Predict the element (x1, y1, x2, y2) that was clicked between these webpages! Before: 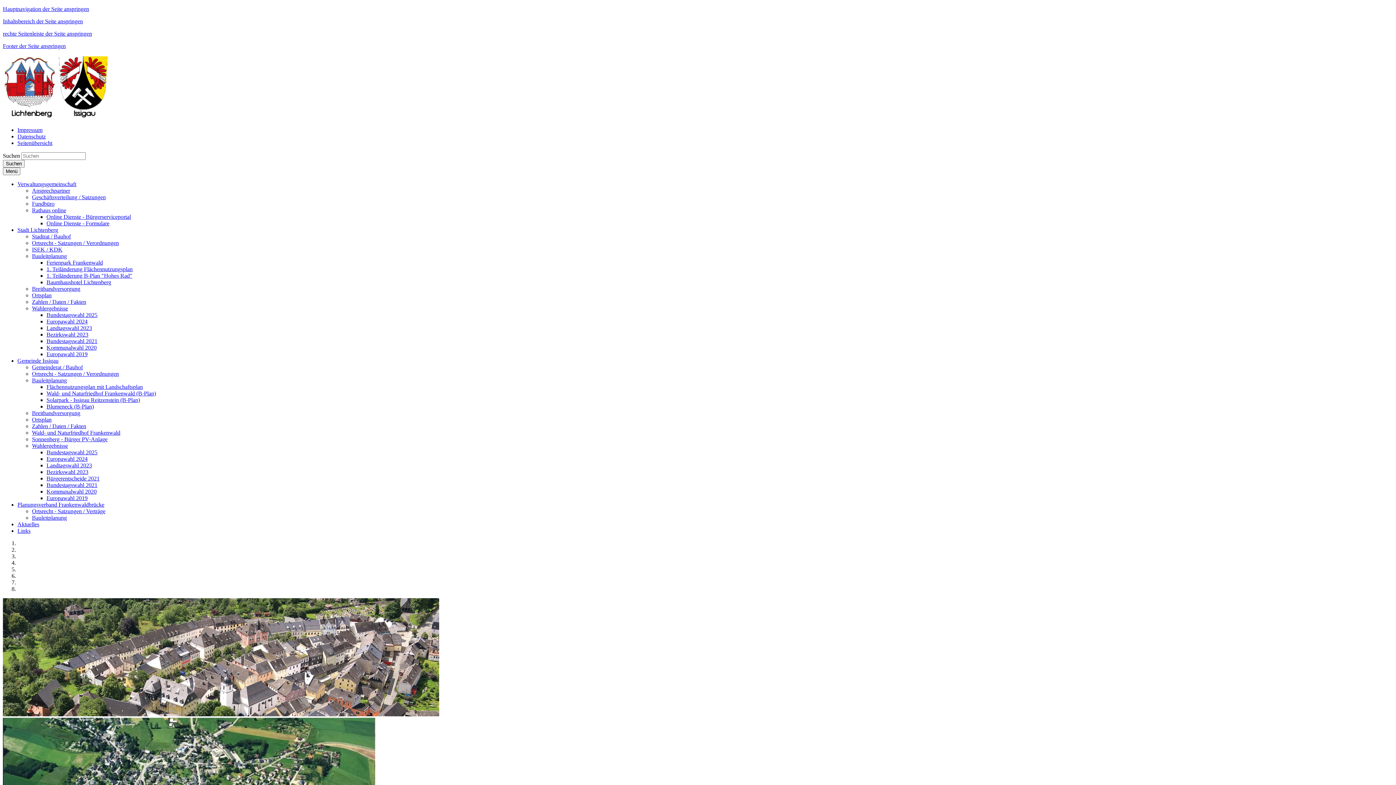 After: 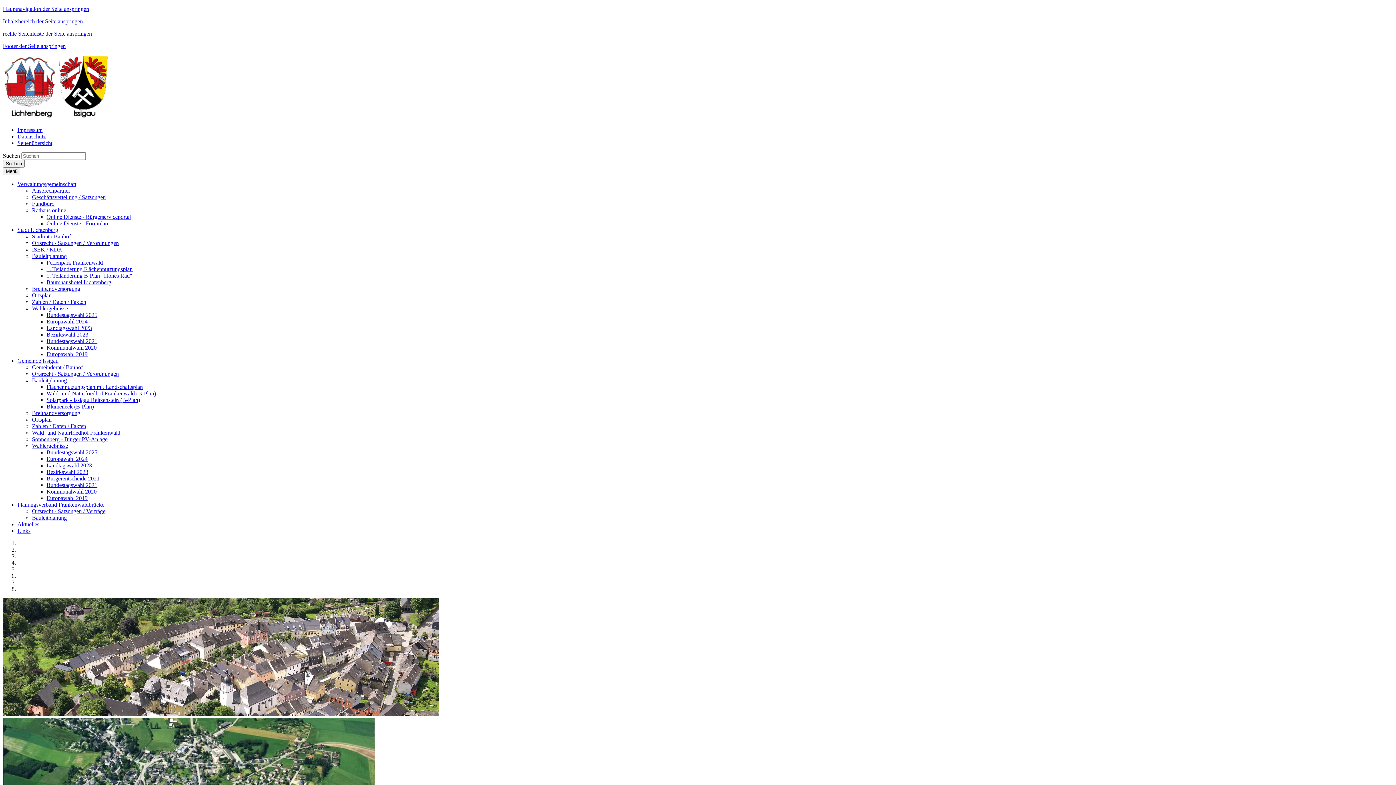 Action: bbox: (32, 305, 68, 311) label: Wahlergebnisse